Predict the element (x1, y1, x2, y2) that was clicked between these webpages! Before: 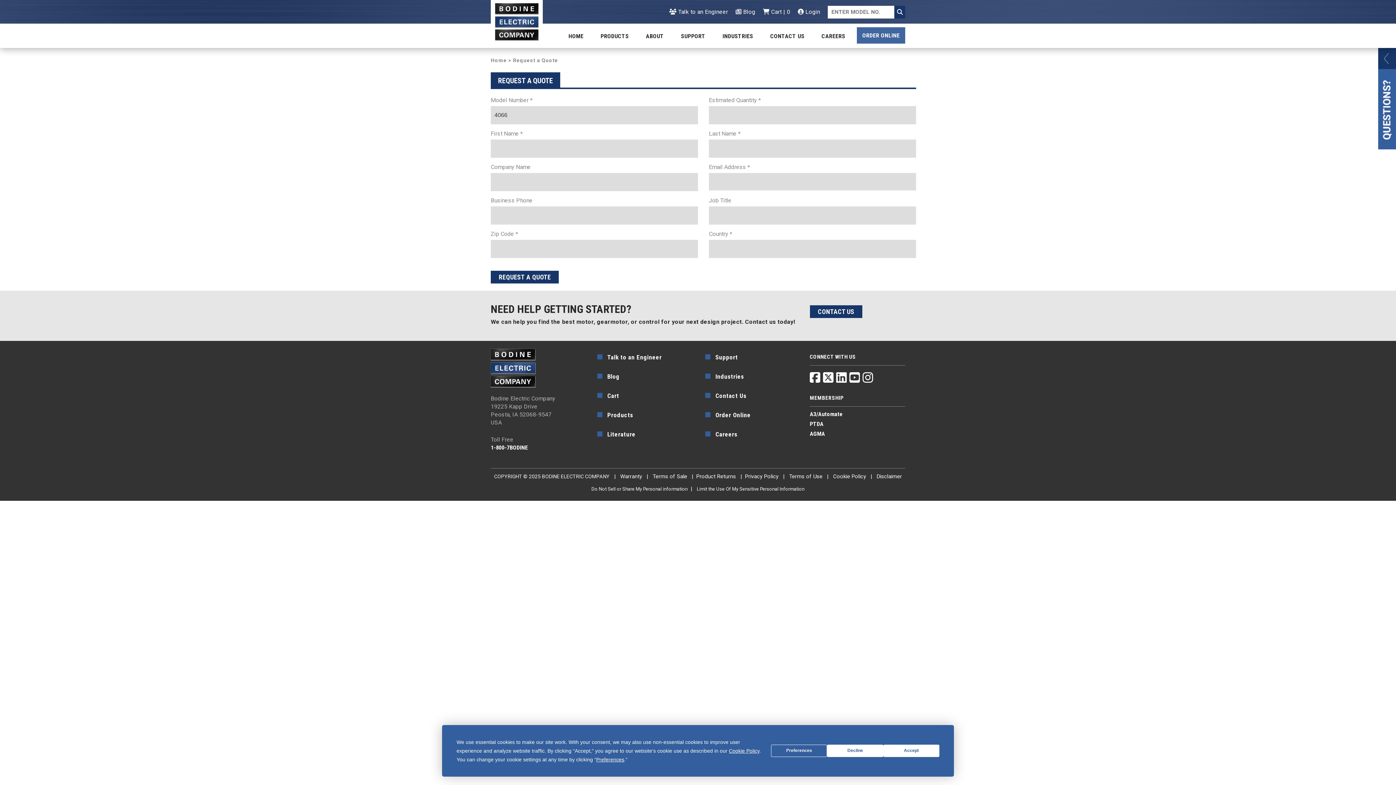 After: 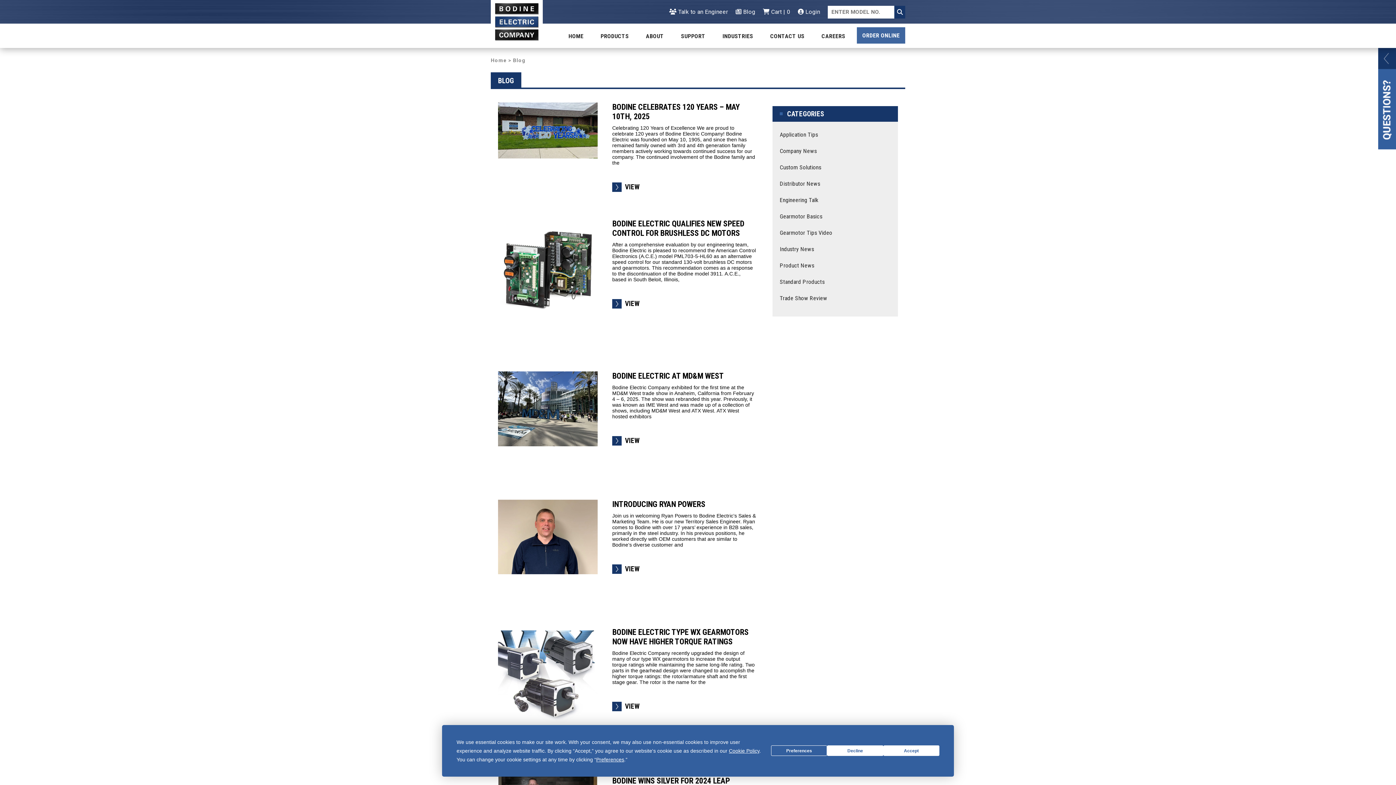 Action: bbox: (607, 373, 619, 380) label: Blog